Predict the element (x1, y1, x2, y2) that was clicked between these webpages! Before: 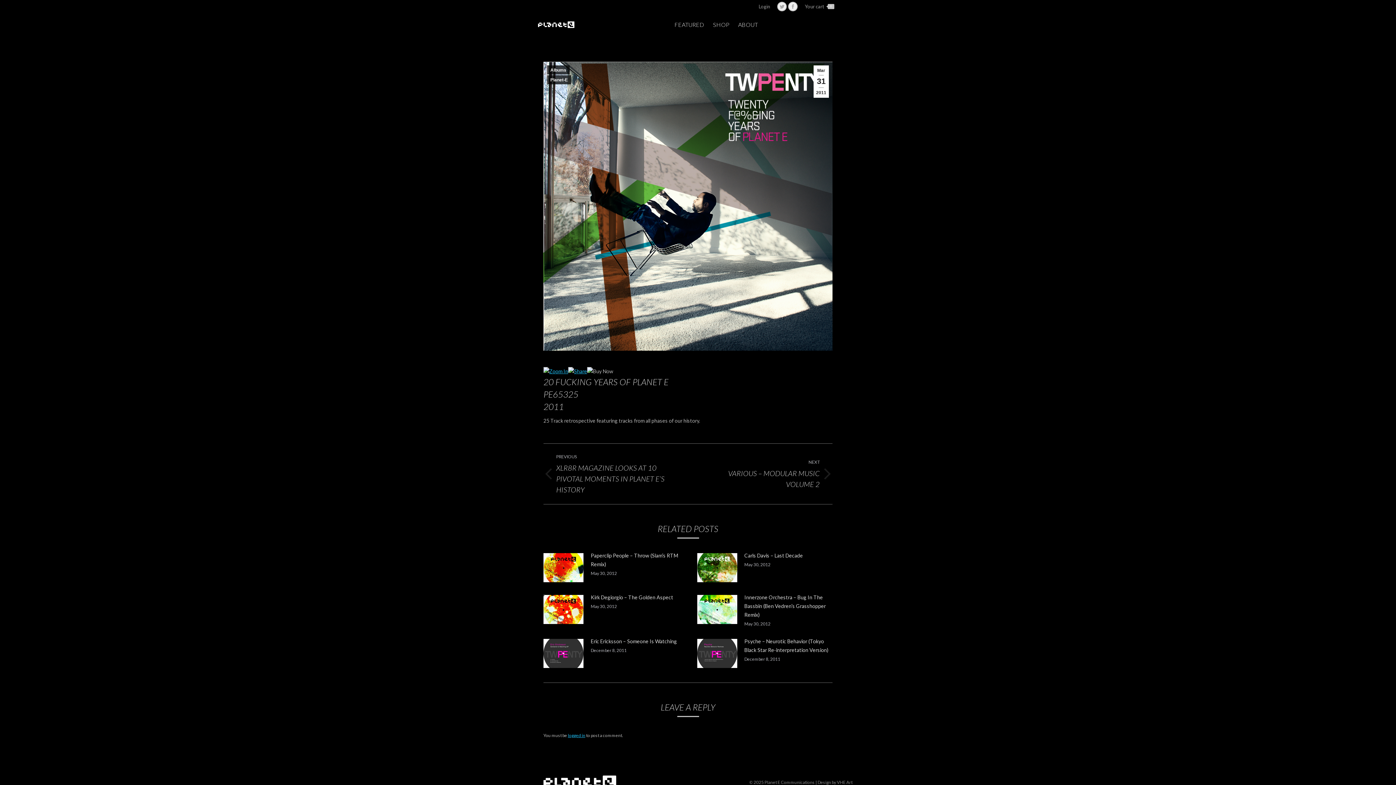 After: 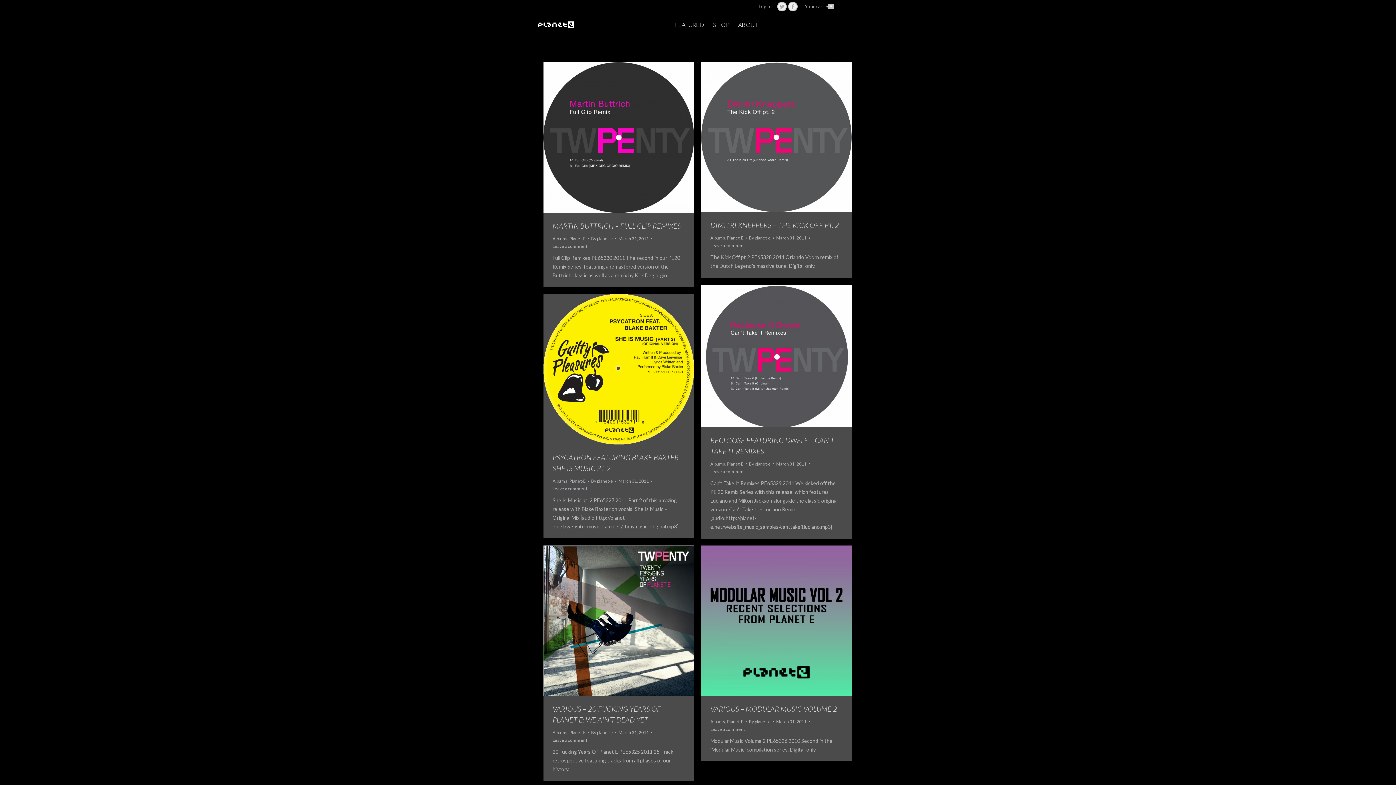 Action: label: Mar
31
2011 bbox: (813, 65, 829, 97)